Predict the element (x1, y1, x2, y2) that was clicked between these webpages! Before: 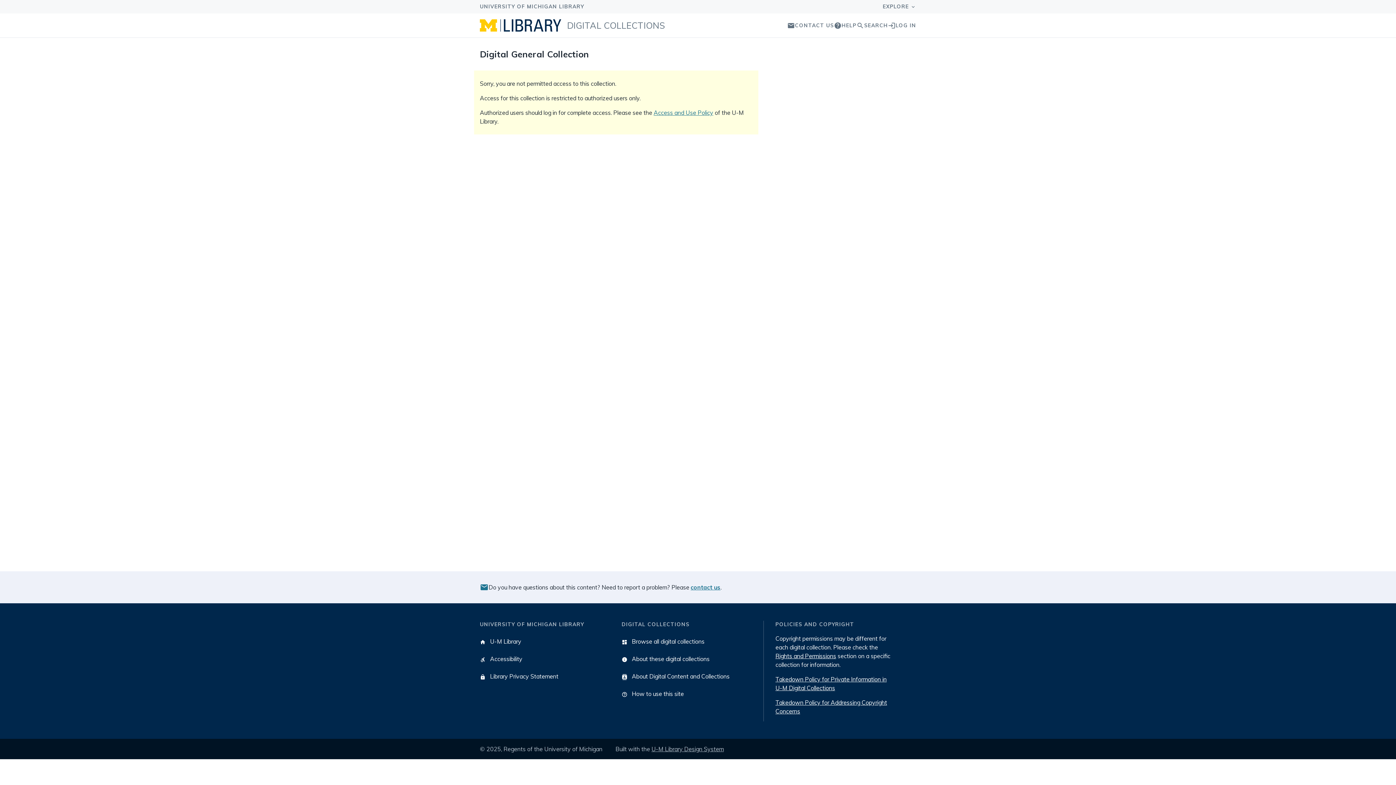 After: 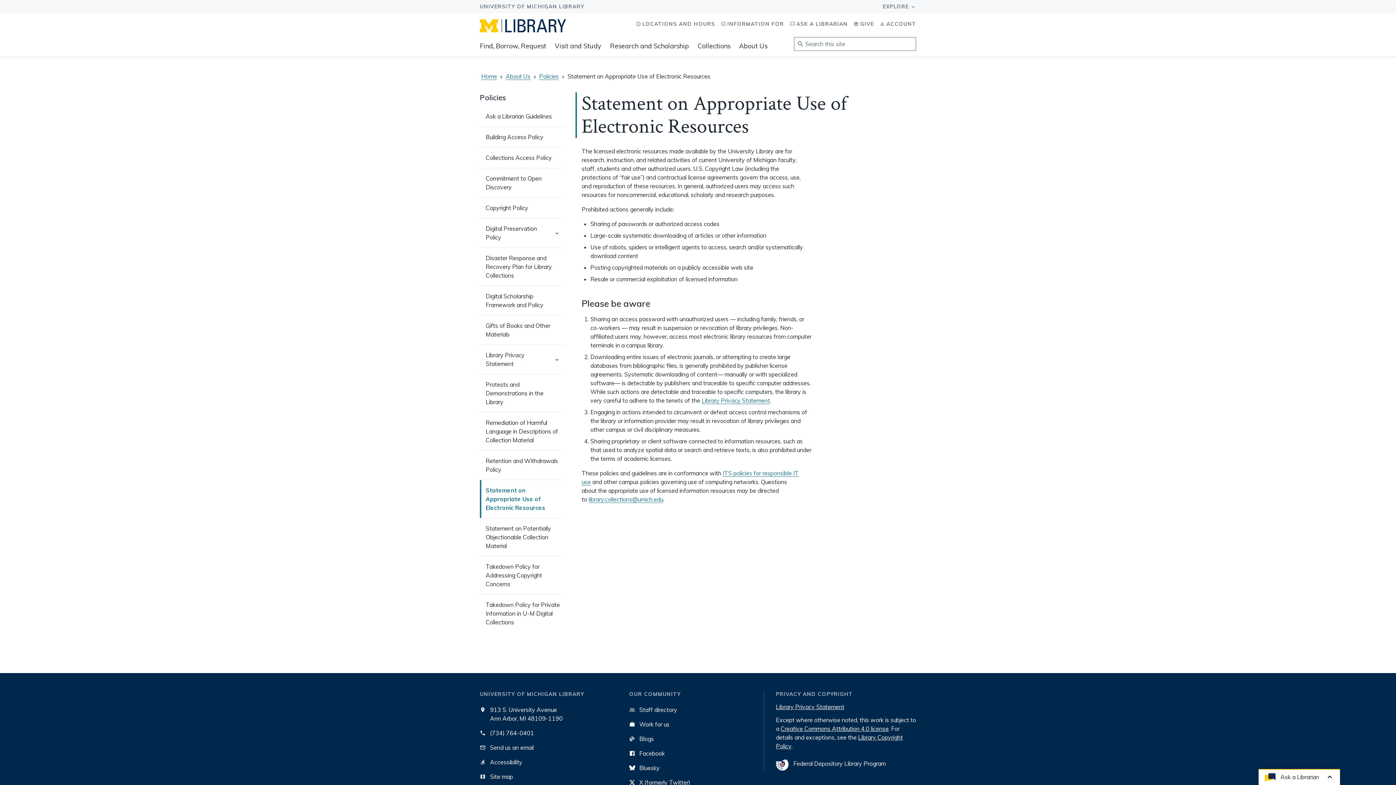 Action: bbox: (653, 109, 713, 116) label: Access and Use Policy